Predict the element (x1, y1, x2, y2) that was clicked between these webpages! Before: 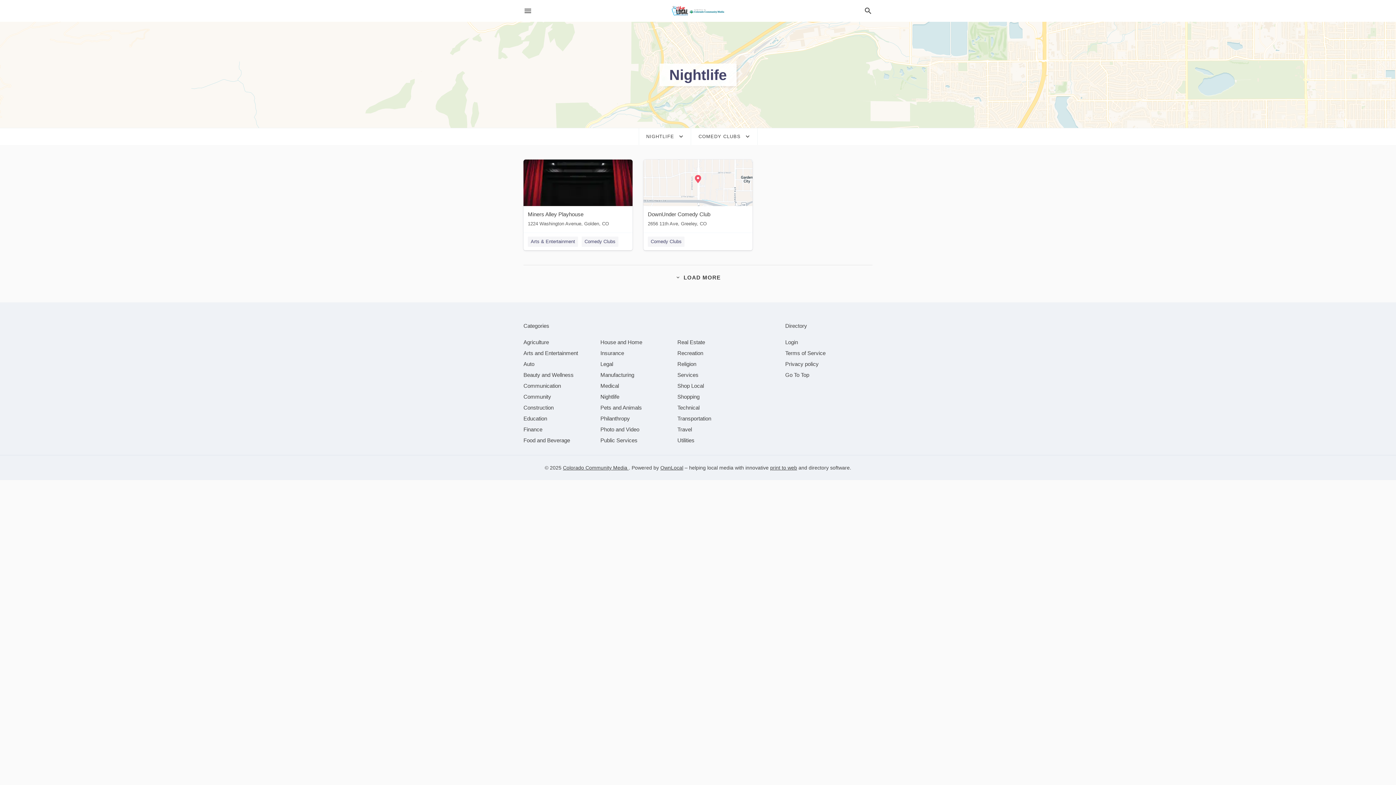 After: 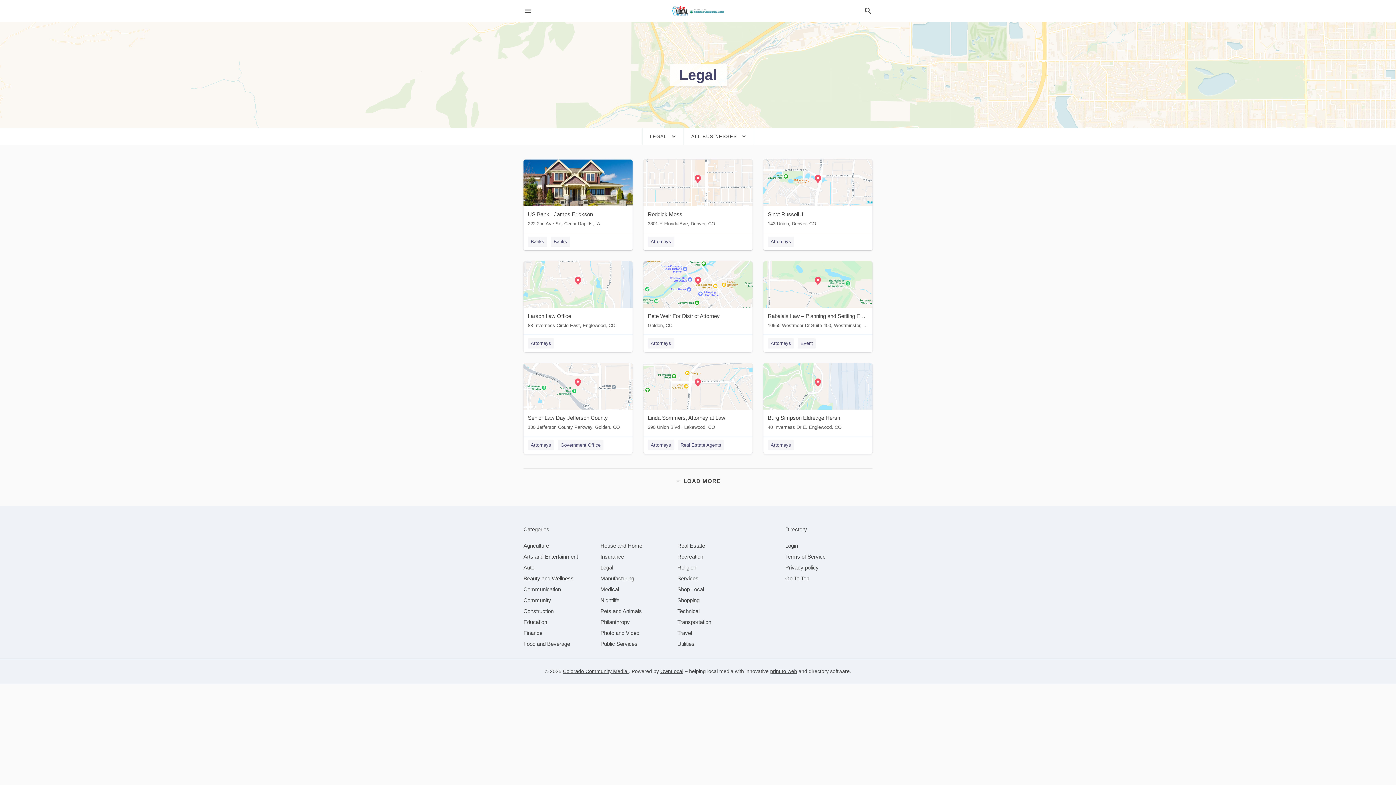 Action: label: category Legal bbox: (600, 361, 613, 367)